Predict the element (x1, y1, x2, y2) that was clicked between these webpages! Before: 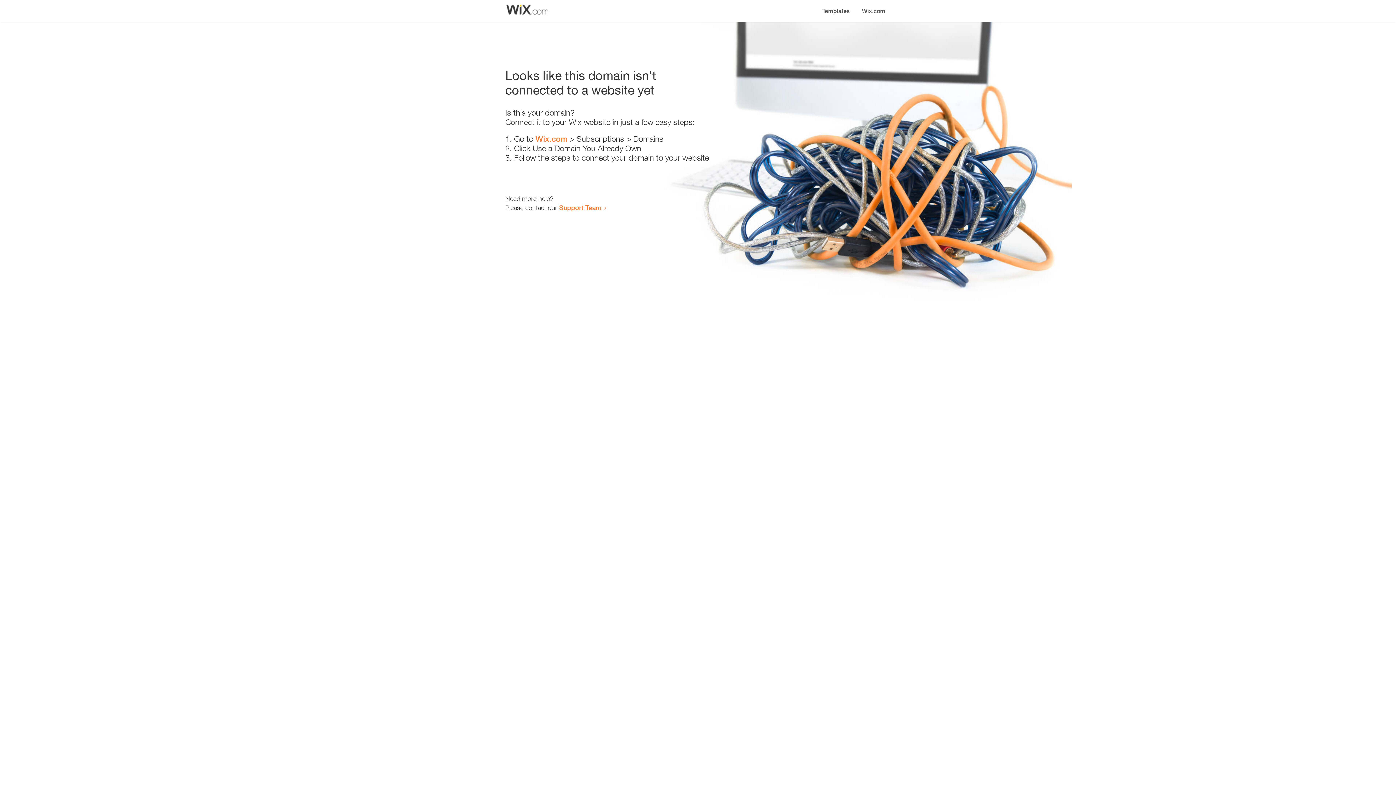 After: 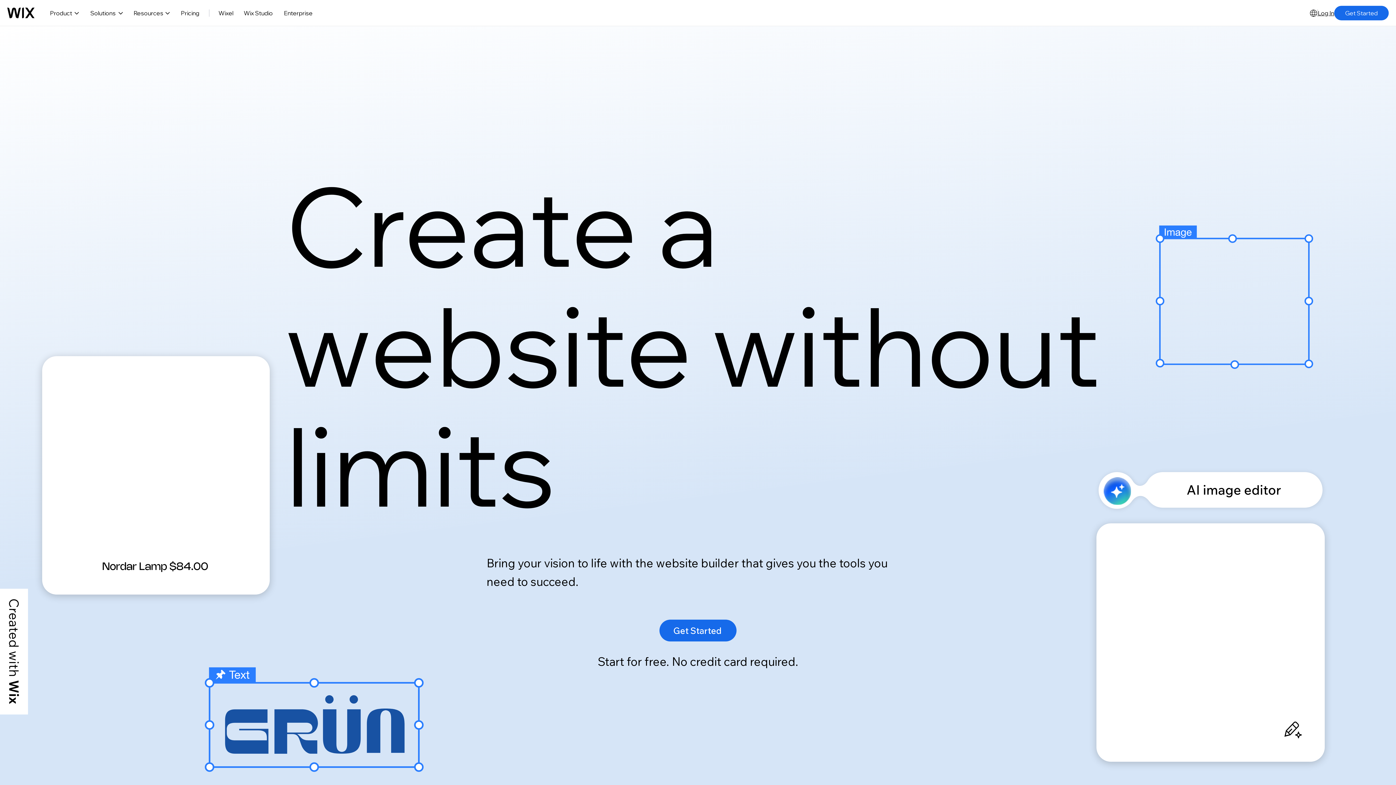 Action: label: Wix.com bbox: (856, 0, 890, 14)